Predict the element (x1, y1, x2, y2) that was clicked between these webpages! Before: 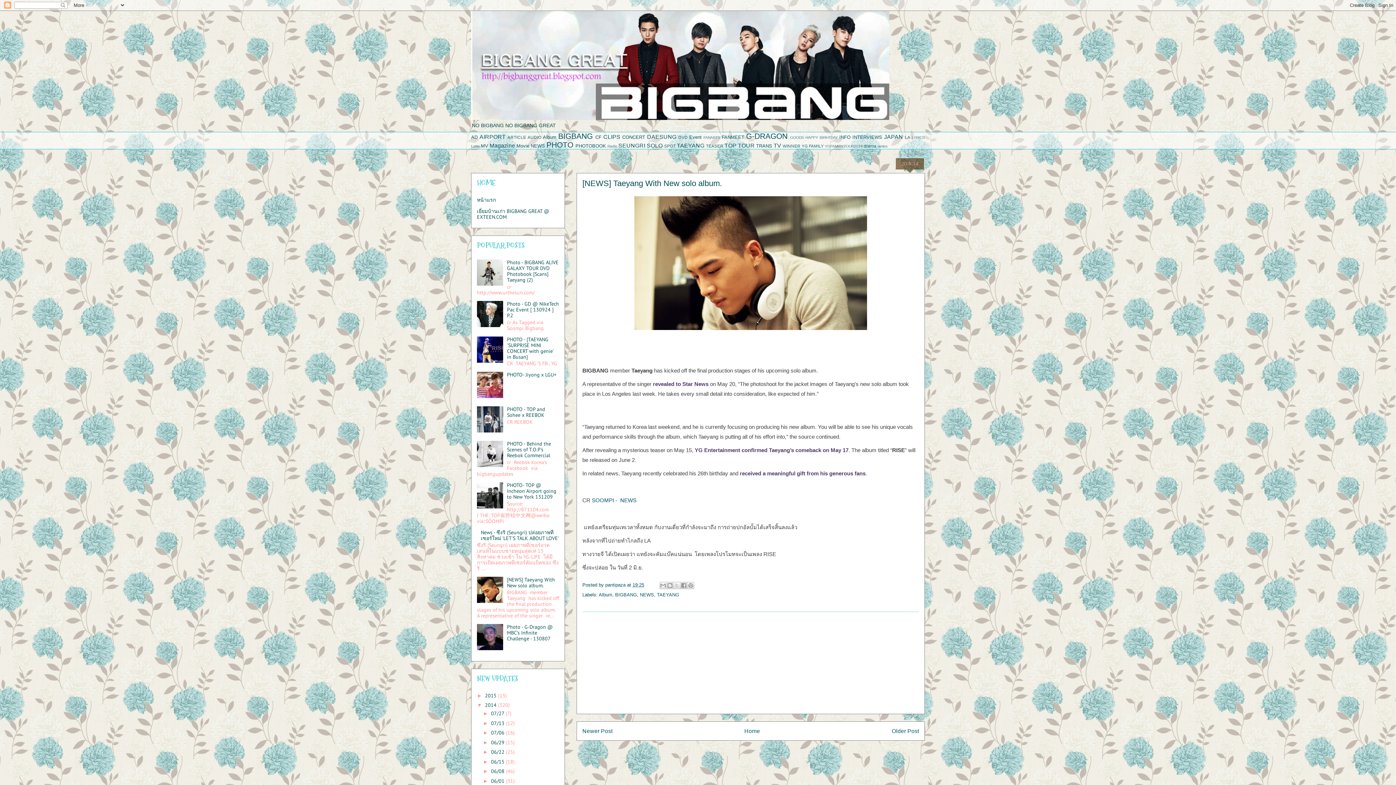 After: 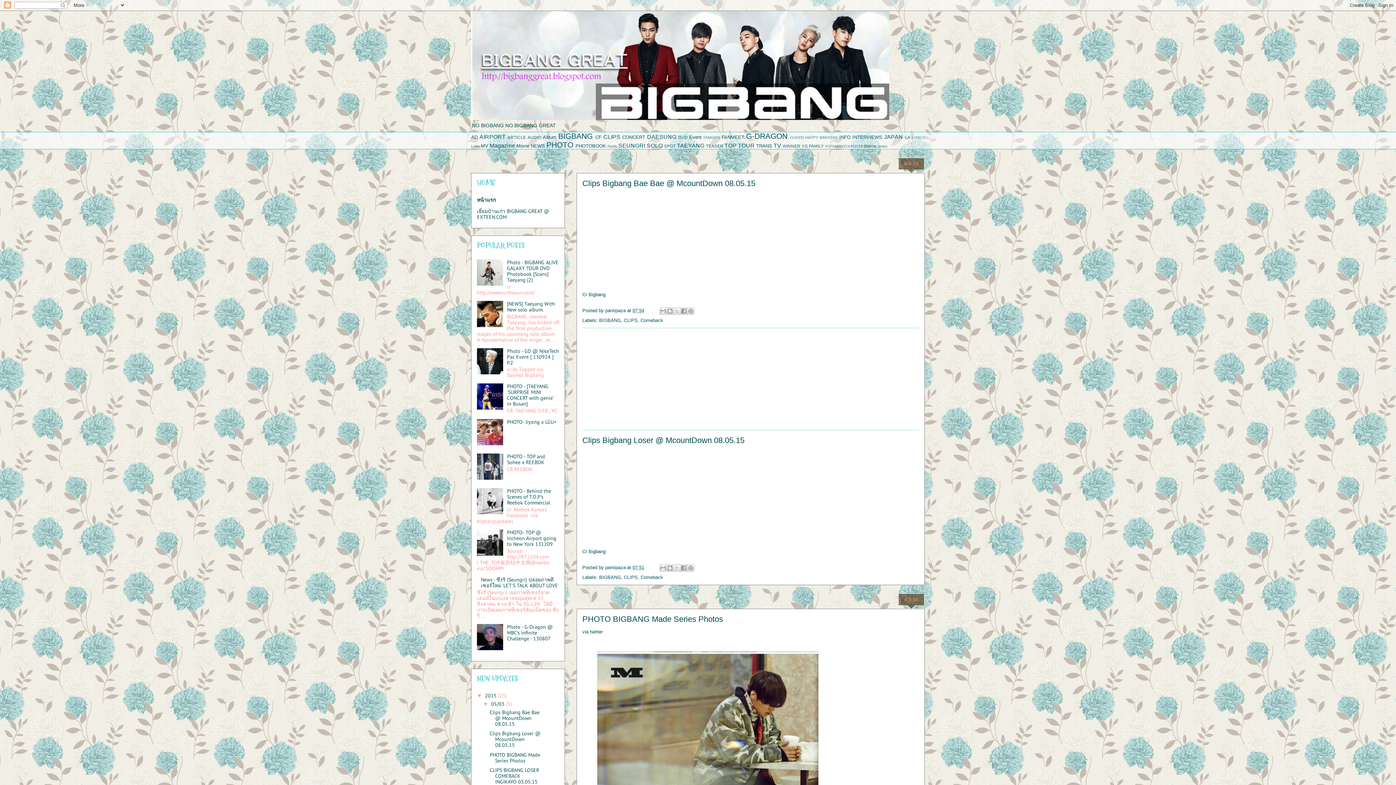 Action: bbox: (744, 728, 760, 734) label: Home